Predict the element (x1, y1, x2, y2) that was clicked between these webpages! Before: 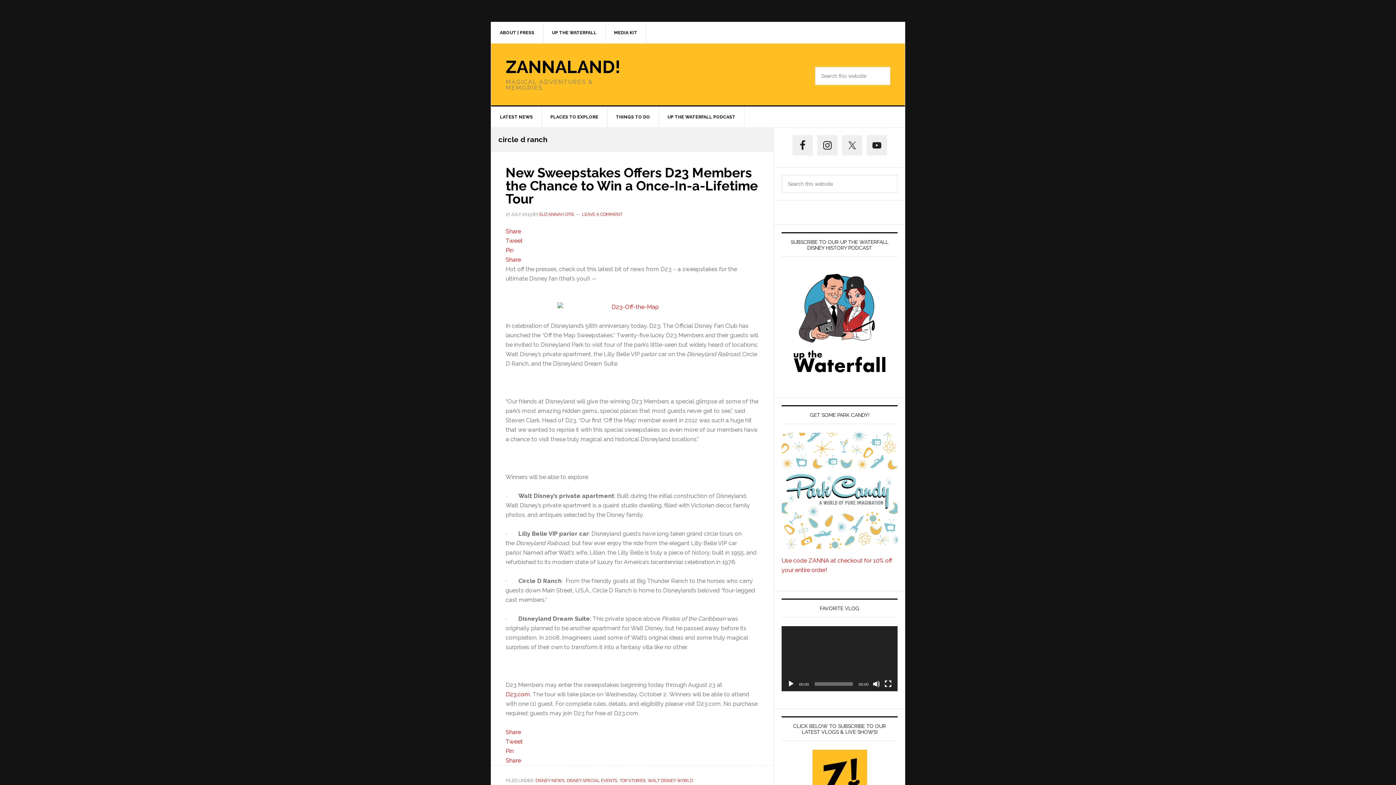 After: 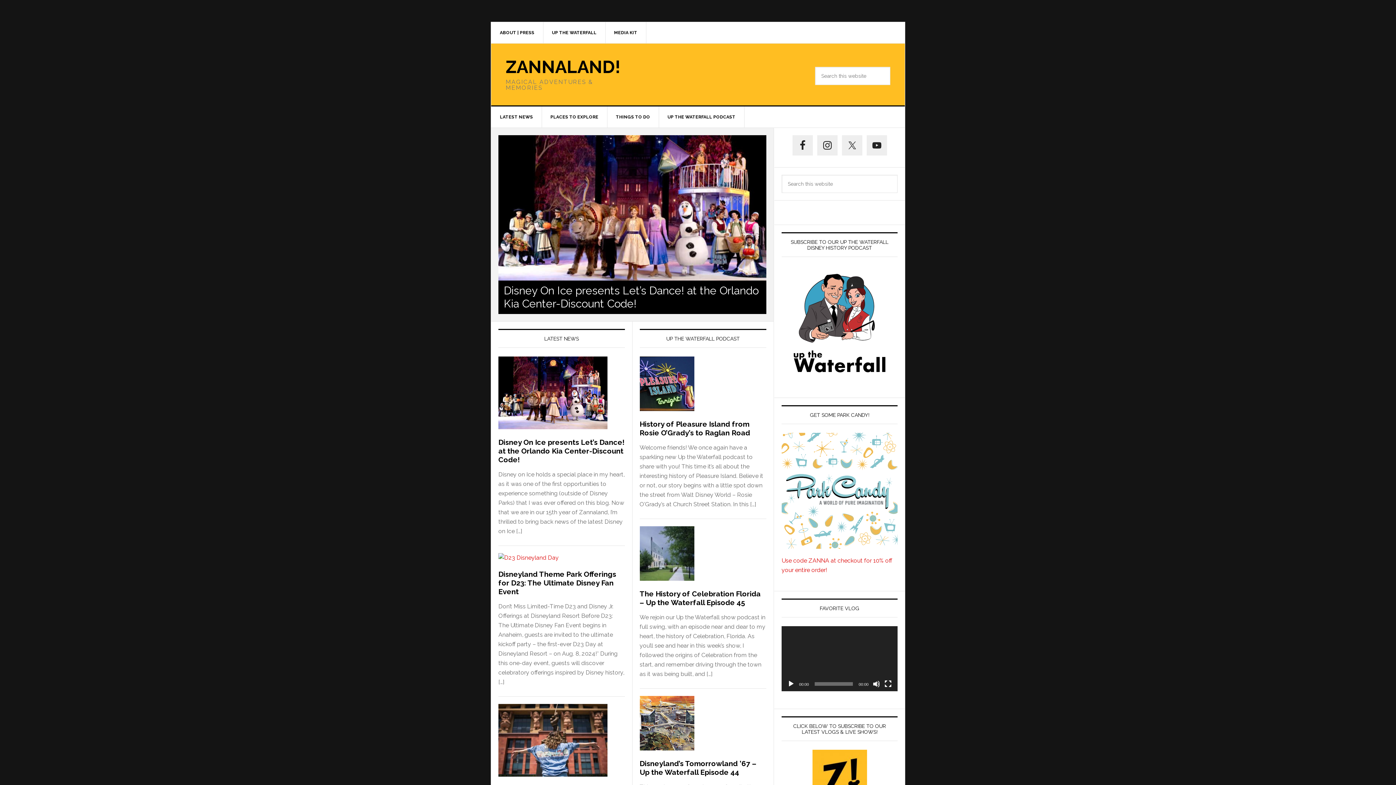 Action: label: ZANNALAND! bbox: (505, 56, 620, 77)